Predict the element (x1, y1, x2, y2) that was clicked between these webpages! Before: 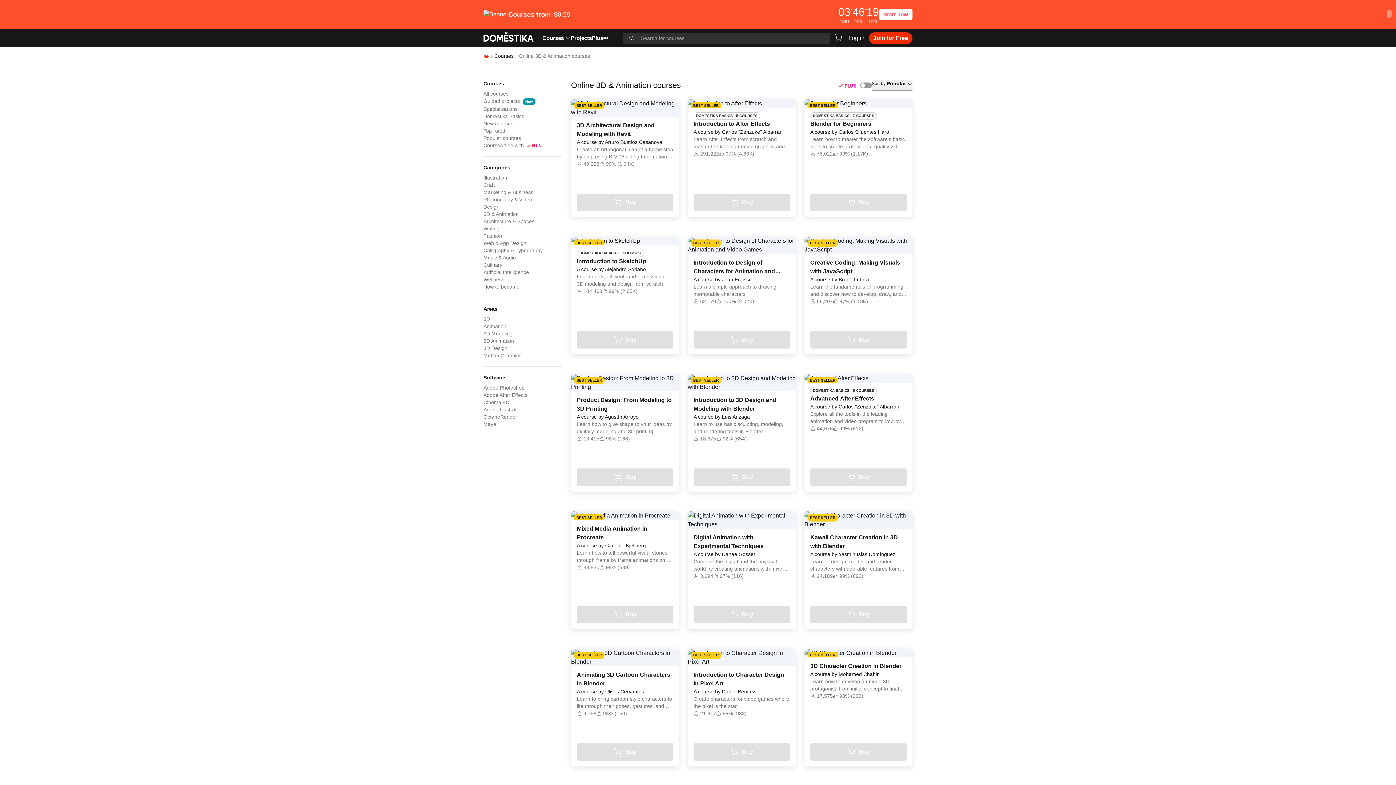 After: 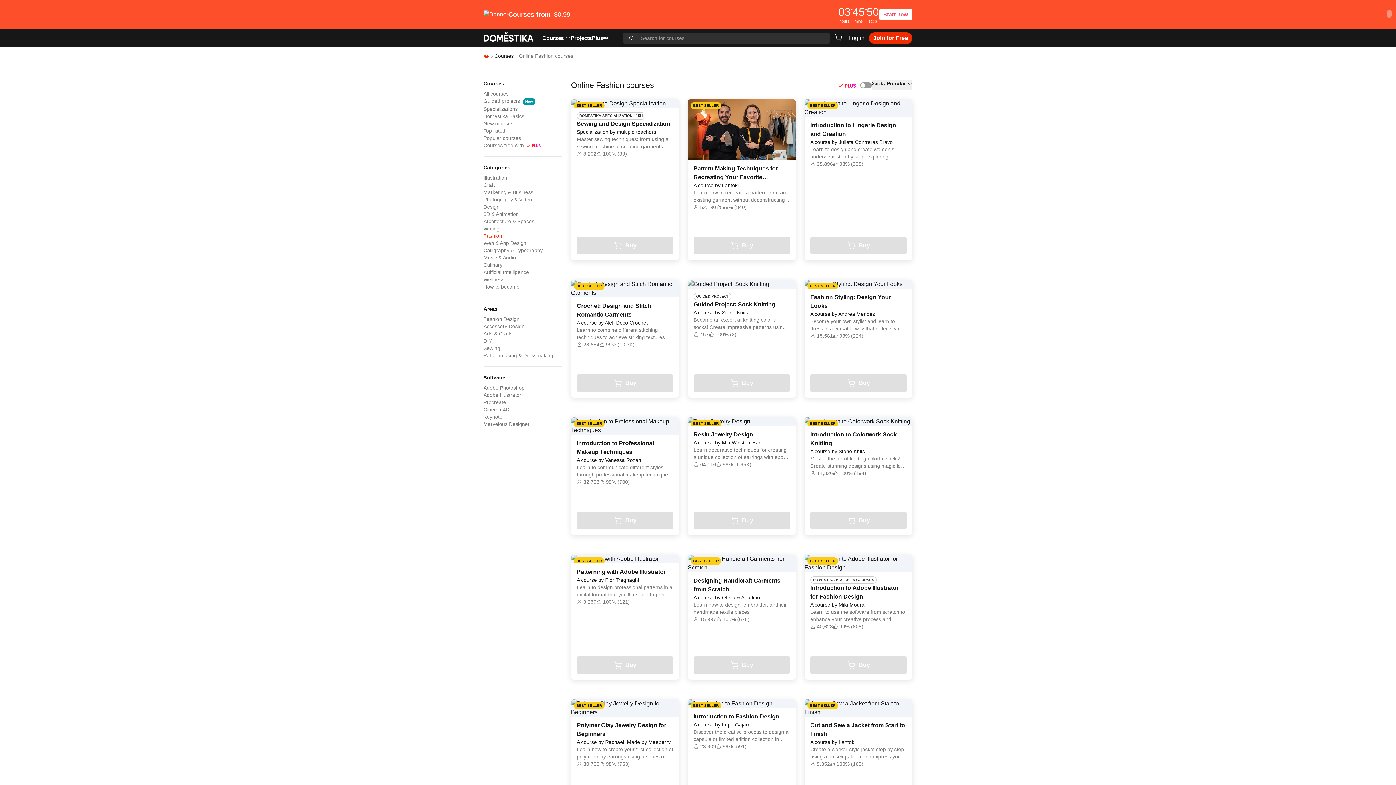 Action: label: Categories - Fashion bbox: (483, 232, 562, 239)